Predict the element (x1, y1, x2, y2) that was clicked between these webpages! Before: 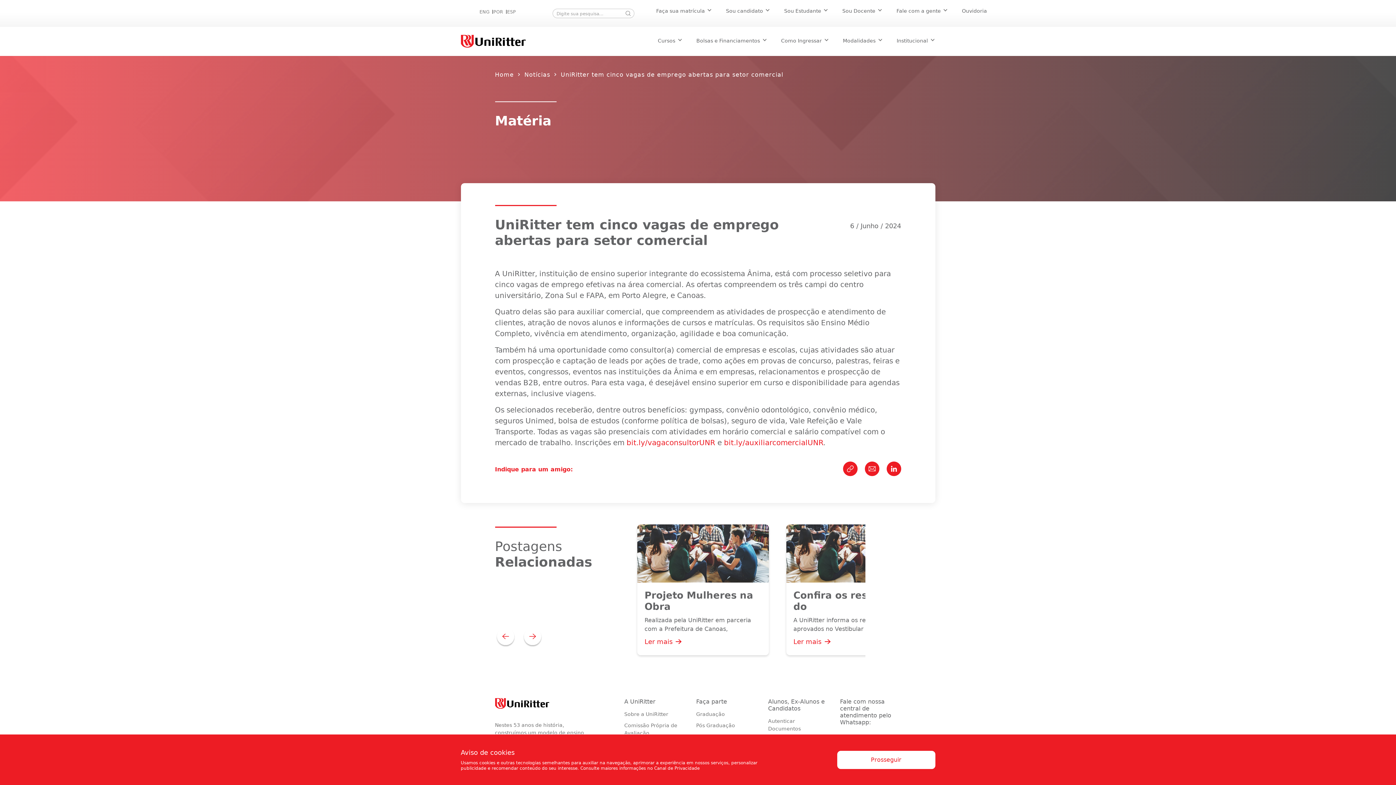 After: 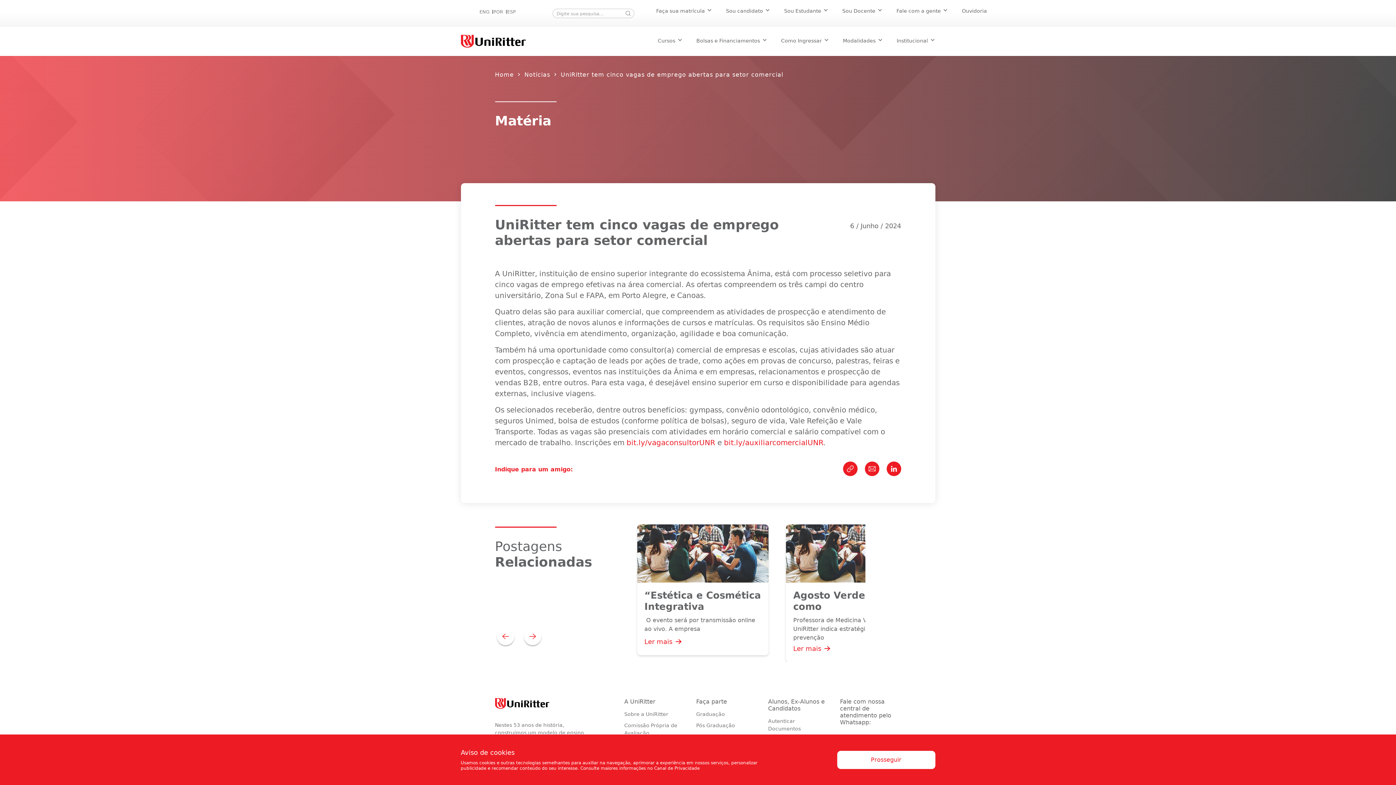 Action: bbox: (724, 438, 823, 447) label: bit.ly/auxiliarcomercialUNR